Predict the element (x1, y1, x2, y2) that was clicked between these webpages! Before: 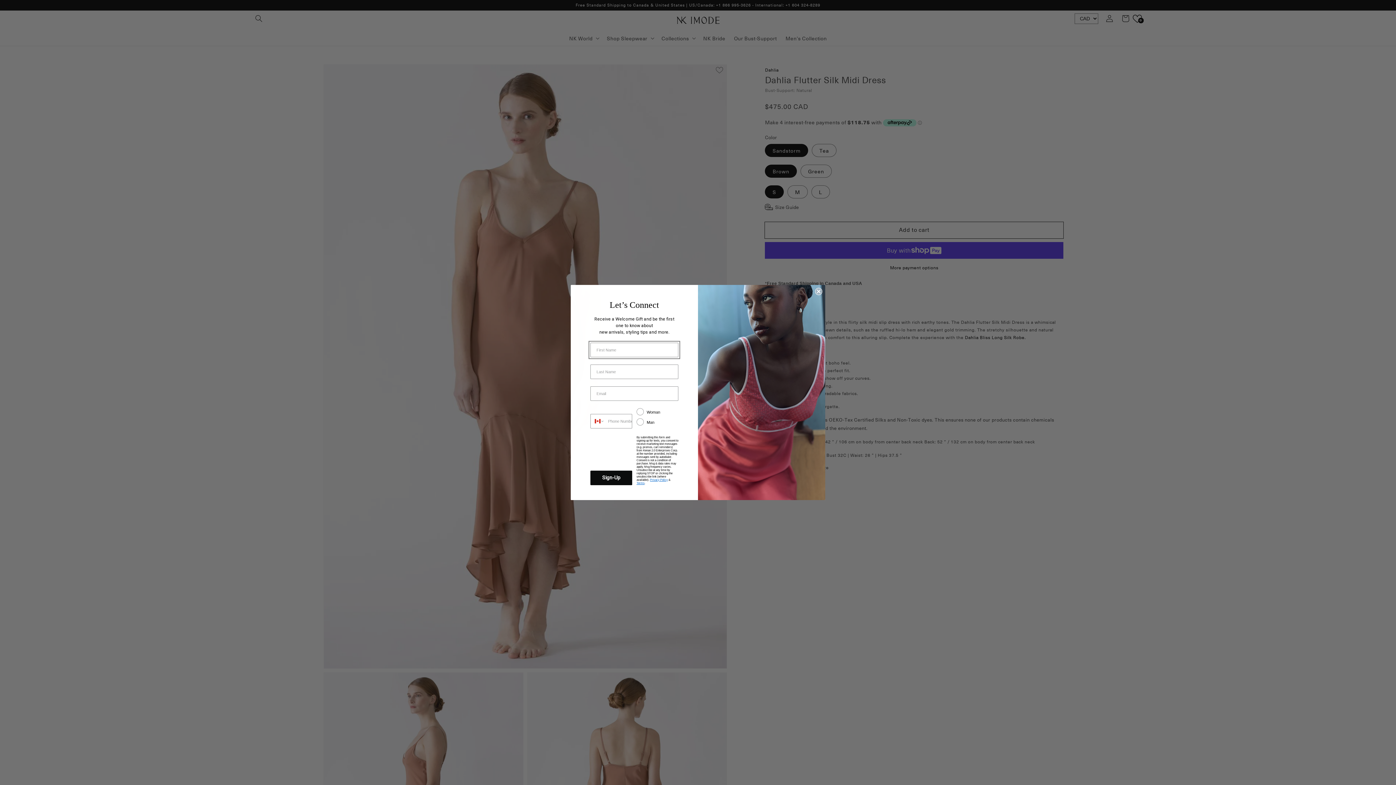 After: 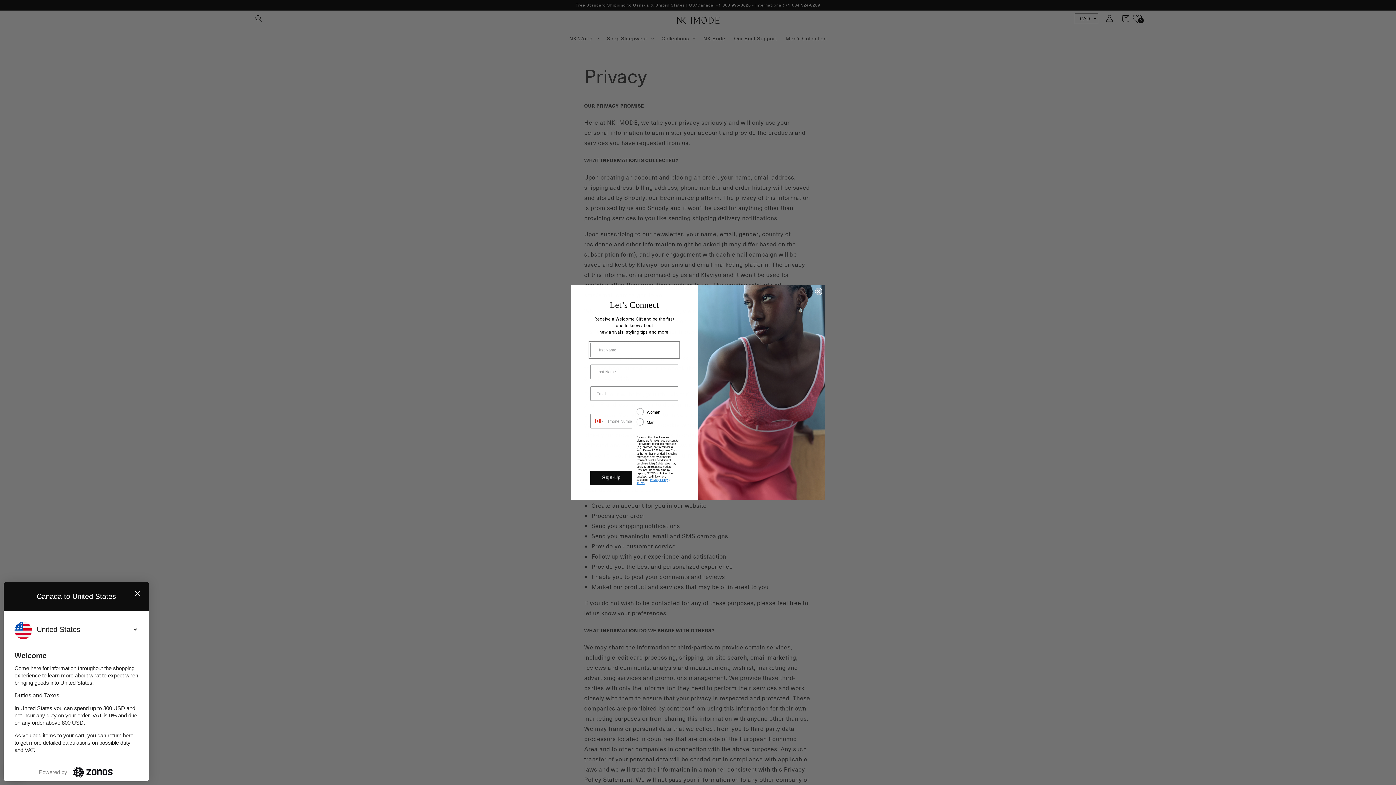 Action: bbox: (636, 481, 644, 485) label: Terms